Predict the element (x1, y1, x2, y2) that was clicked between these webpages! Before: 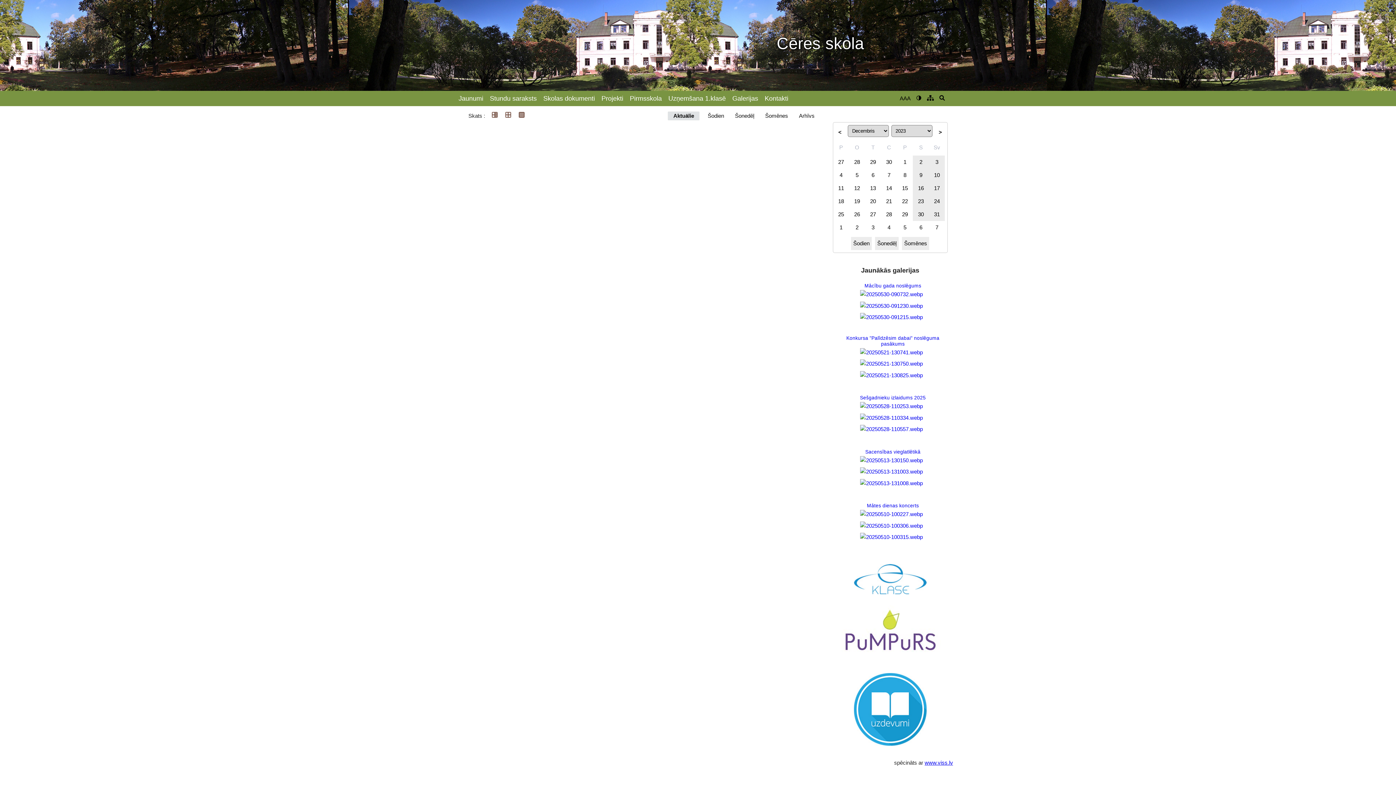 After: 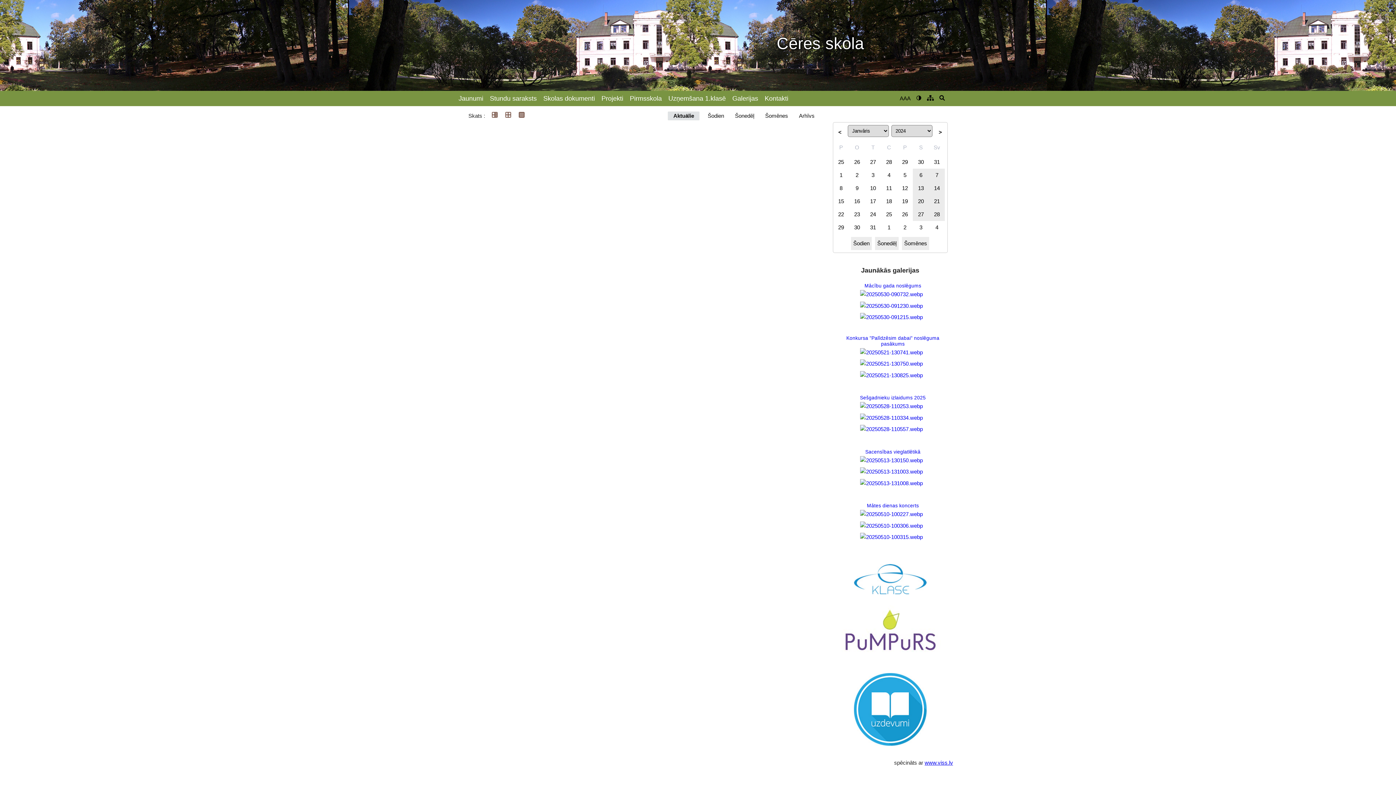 Action: label: 6 bbox: (913, 221, 929, 234)